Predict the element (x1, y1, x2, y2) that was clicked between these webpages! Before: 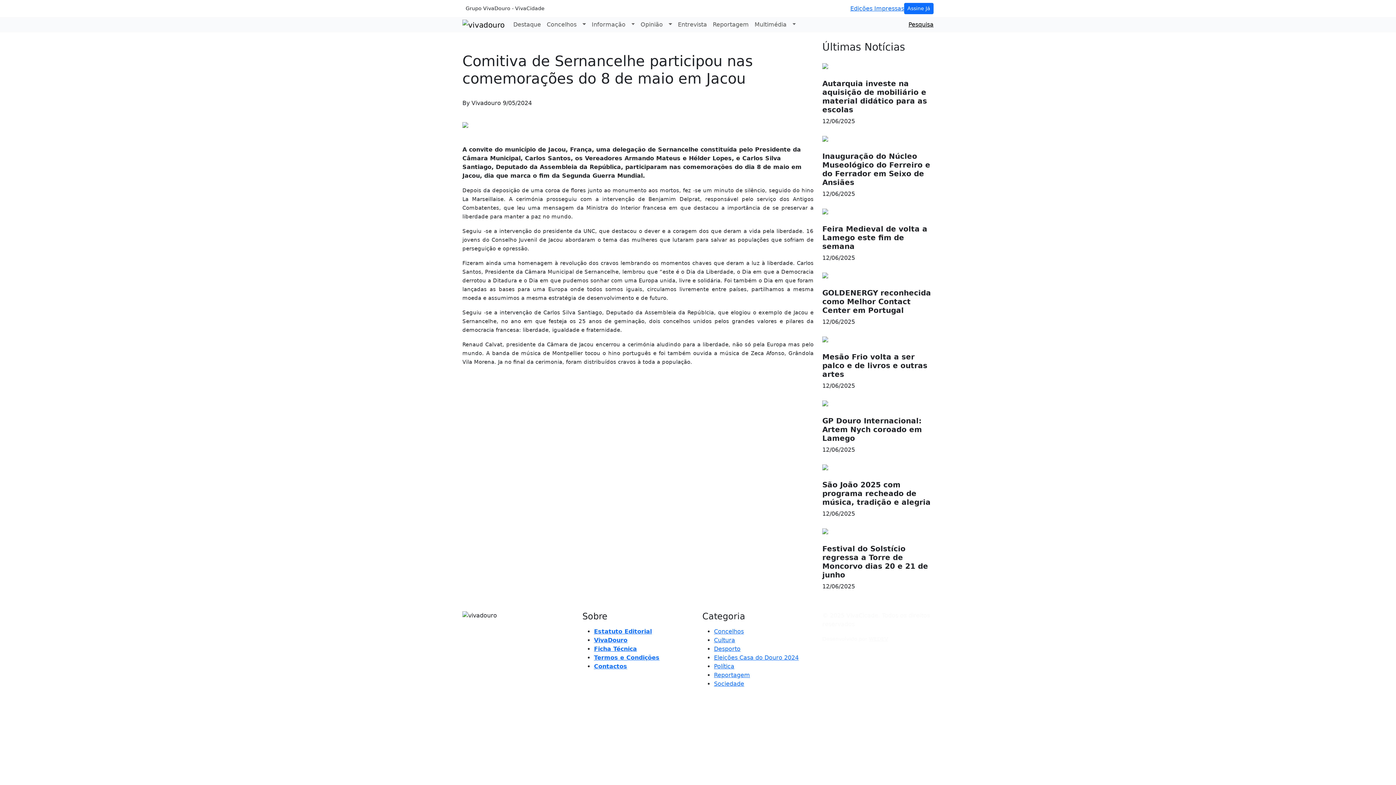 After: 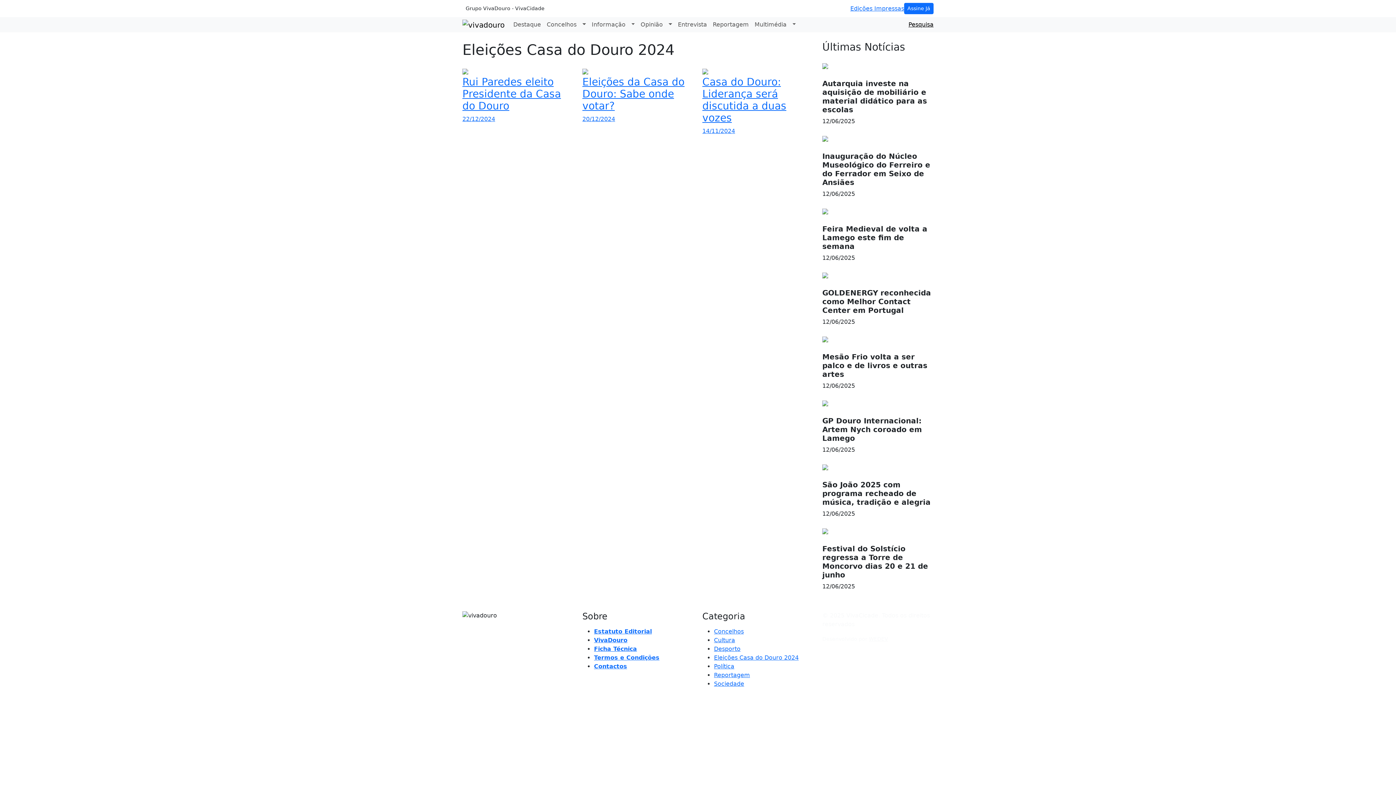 Action: label: Eleições Casa do Douro 2024 bbox: (714, 654, 798, 661)